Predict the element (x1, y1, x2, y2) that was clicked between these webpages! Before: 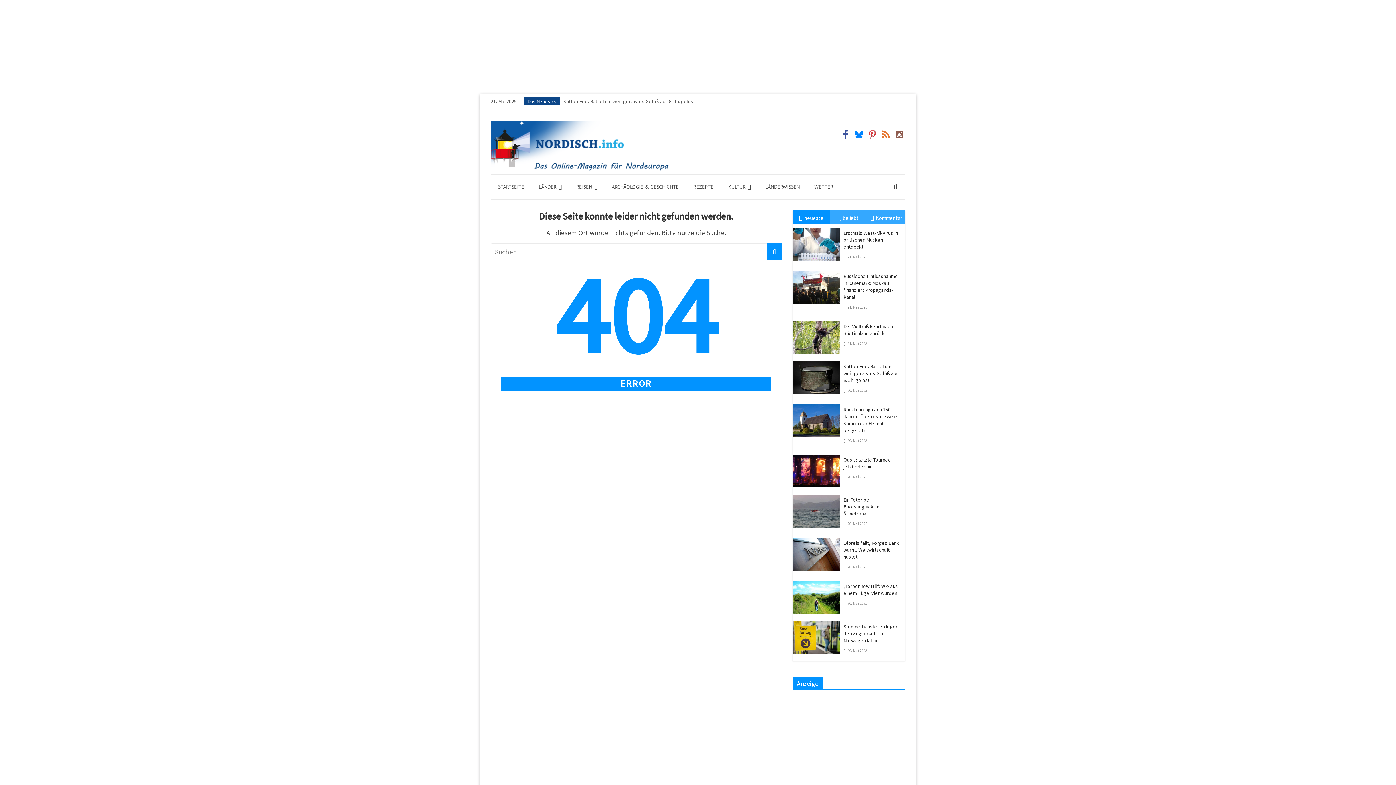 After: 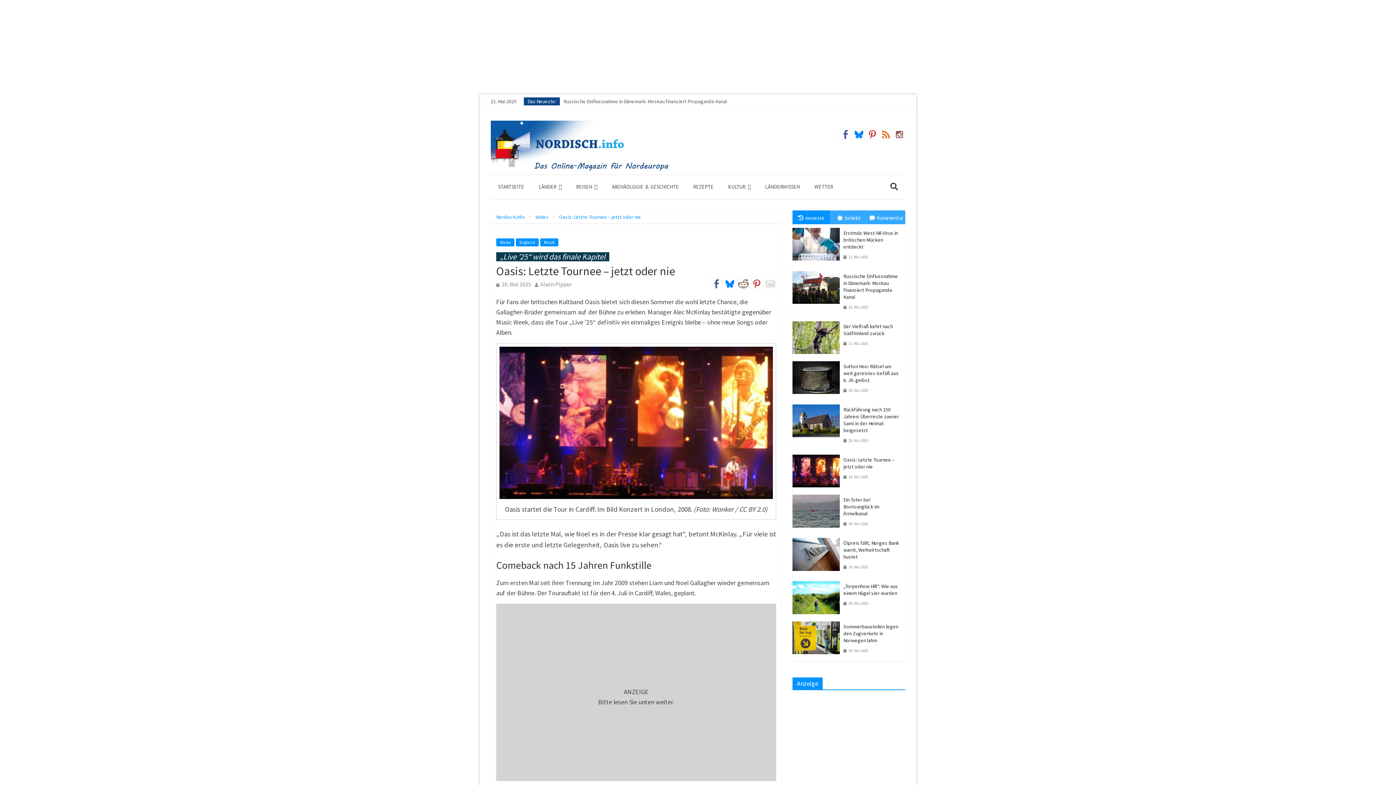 Action: label: Oasis: Letzte Tournee – jetzt oder nie bbox: (843, 456, 894, 470)